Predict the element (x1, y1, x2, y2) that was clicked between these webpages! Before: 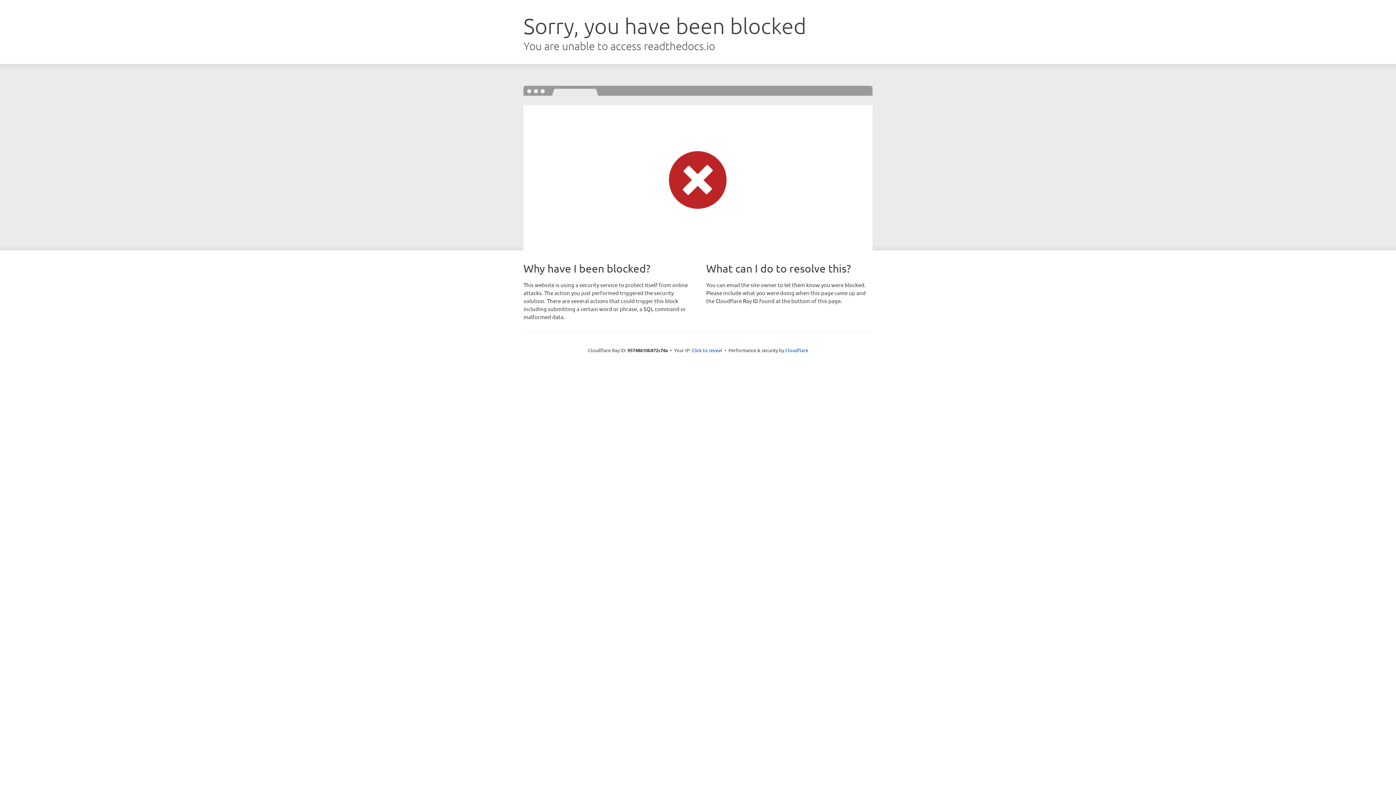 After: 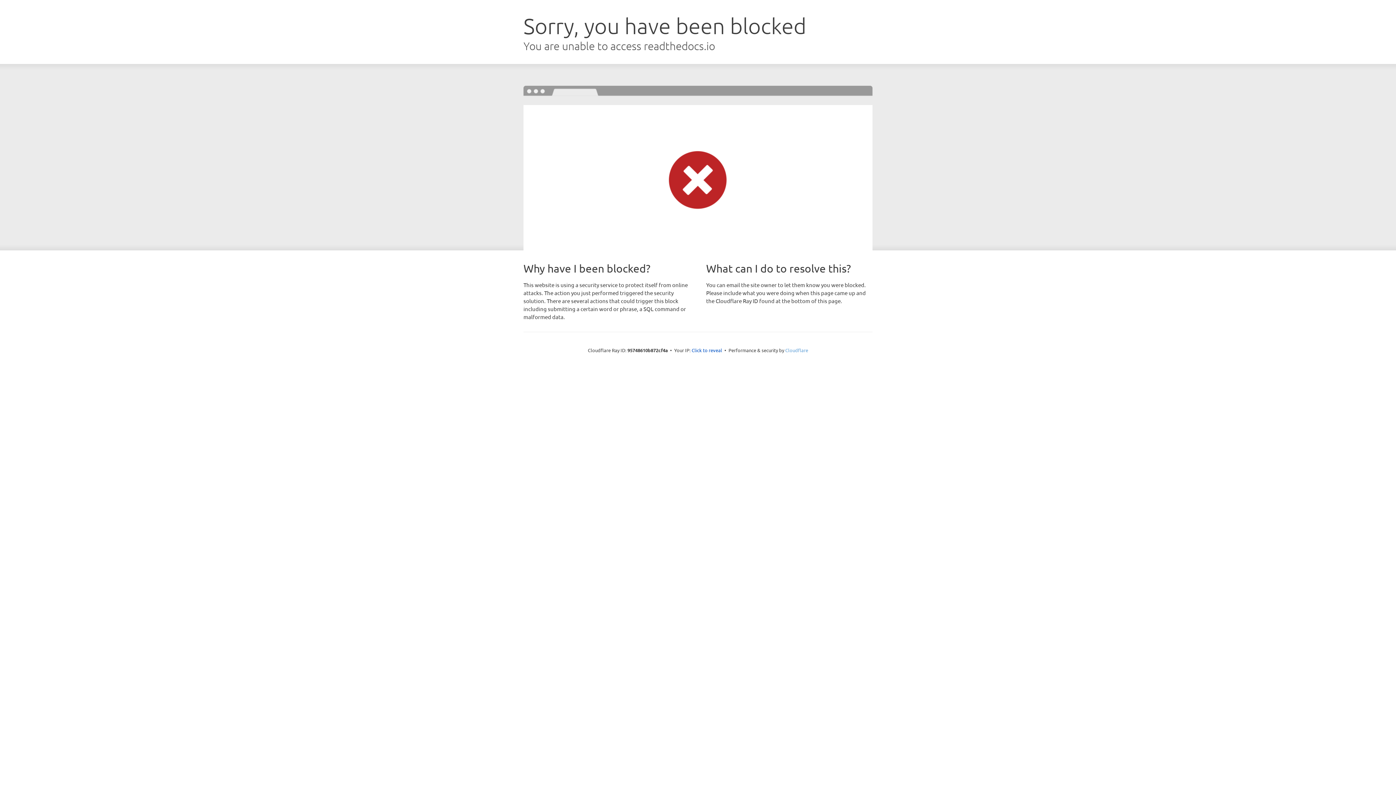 Action: label: Cloudflare bbox: (785, 347, 808, 353)